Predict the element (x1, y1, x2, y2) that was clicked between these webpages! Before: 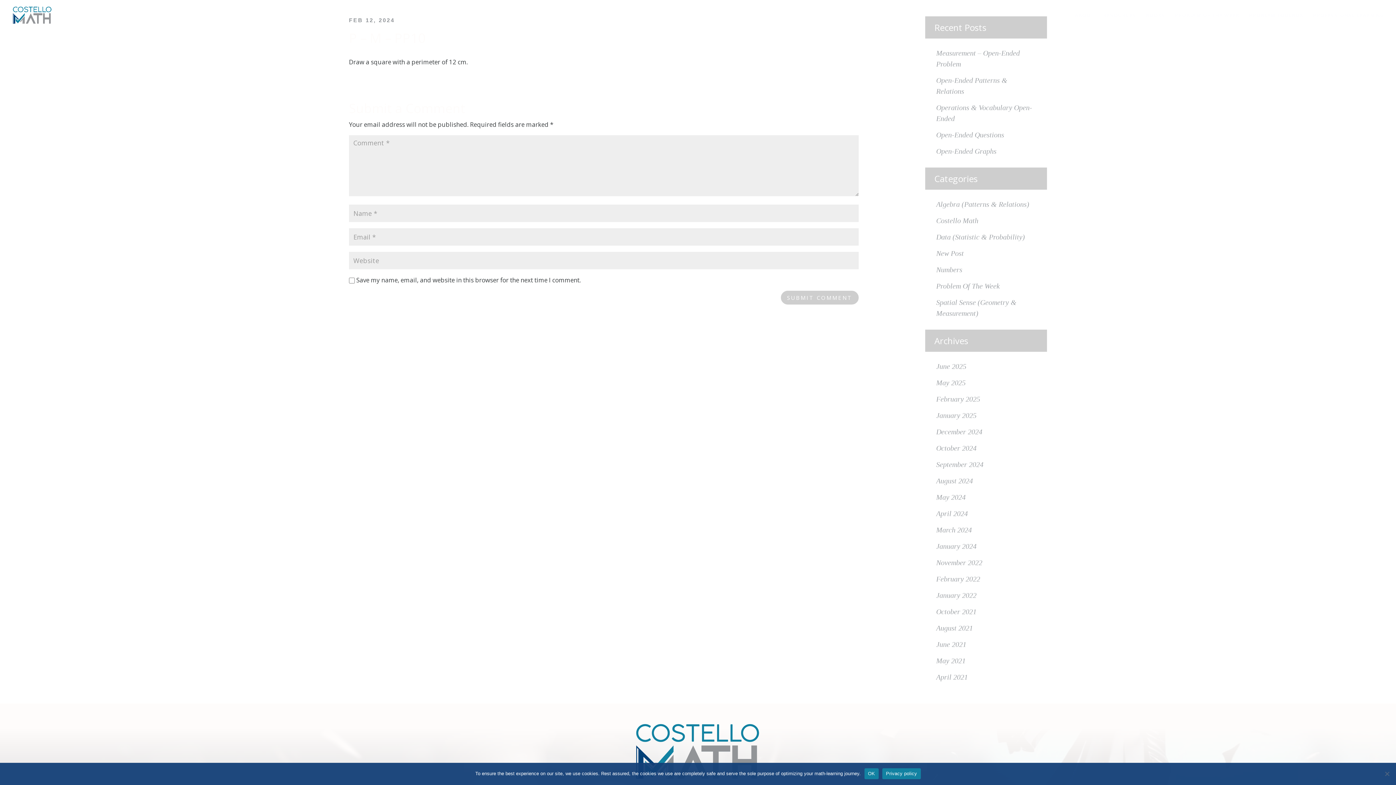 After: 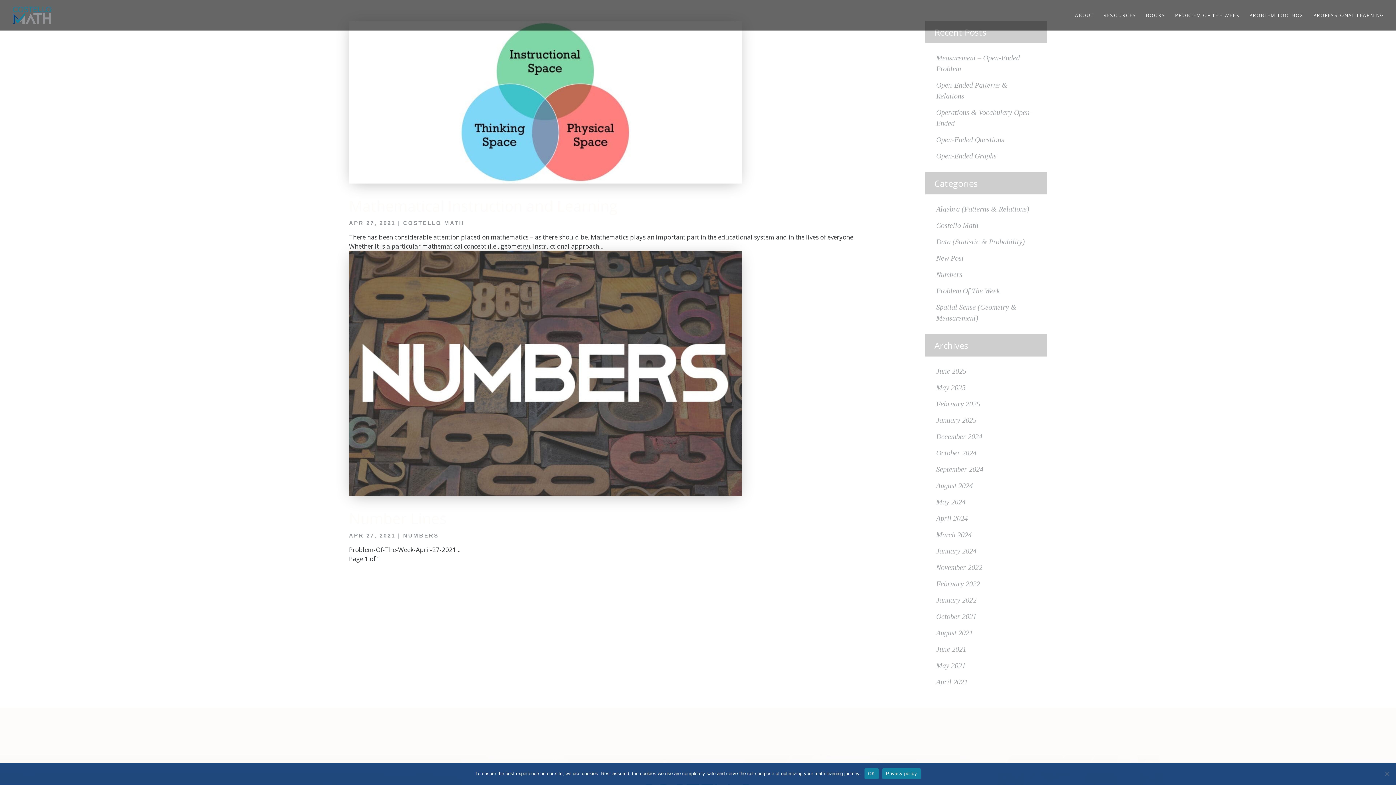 Action: label: April 2021 bbox: (936, 673, 968, 681)